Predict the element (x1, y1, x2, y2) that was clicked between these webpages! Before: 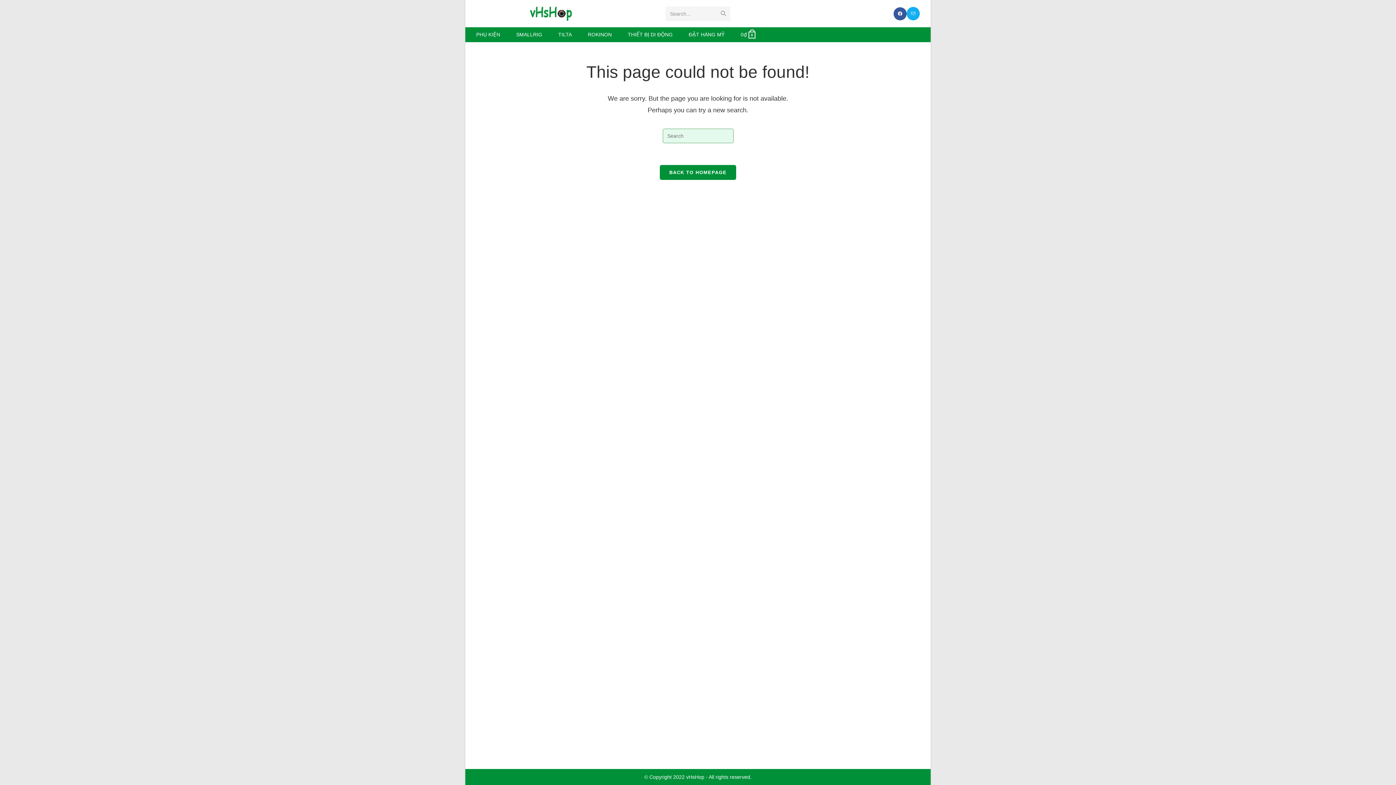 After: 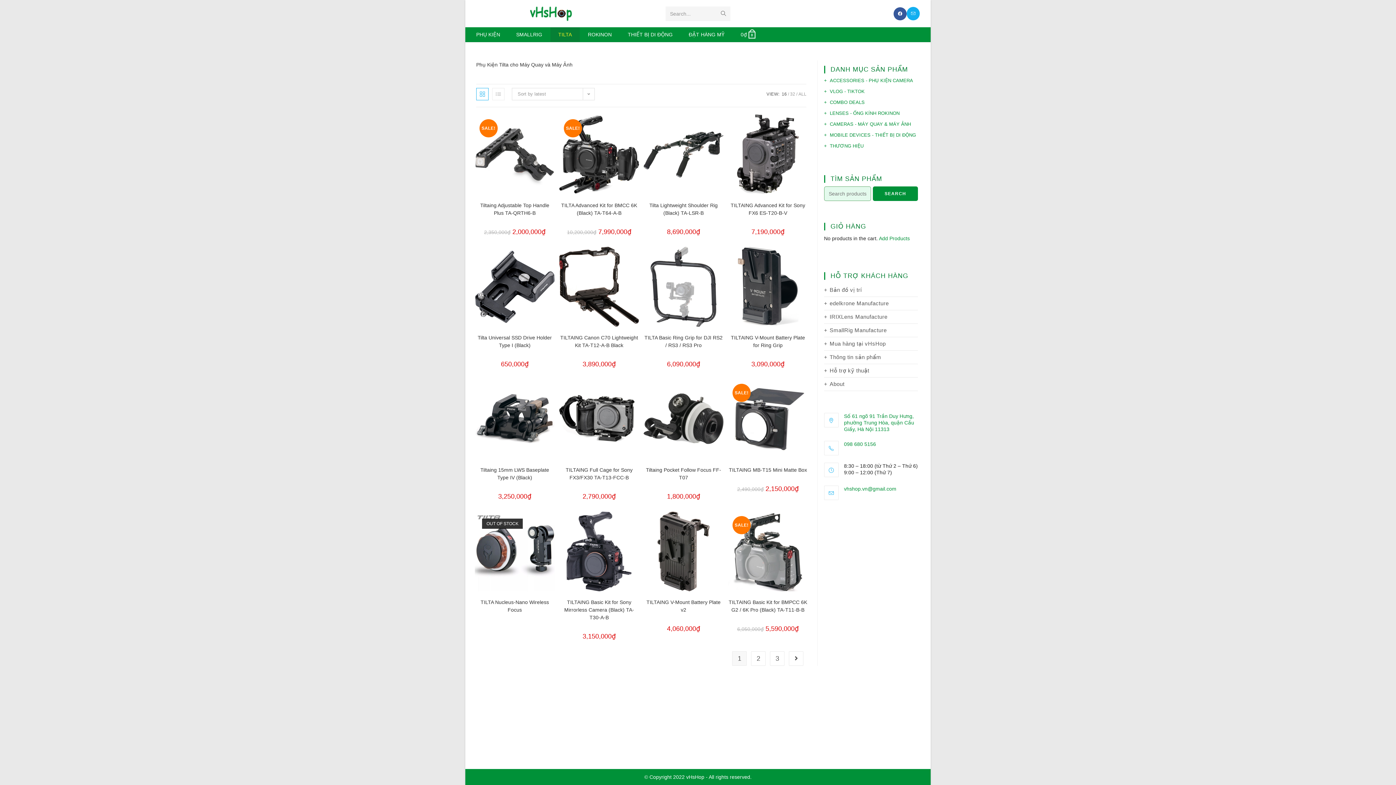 Action: label: TILTA bbox: (550, 27, 580, 41)